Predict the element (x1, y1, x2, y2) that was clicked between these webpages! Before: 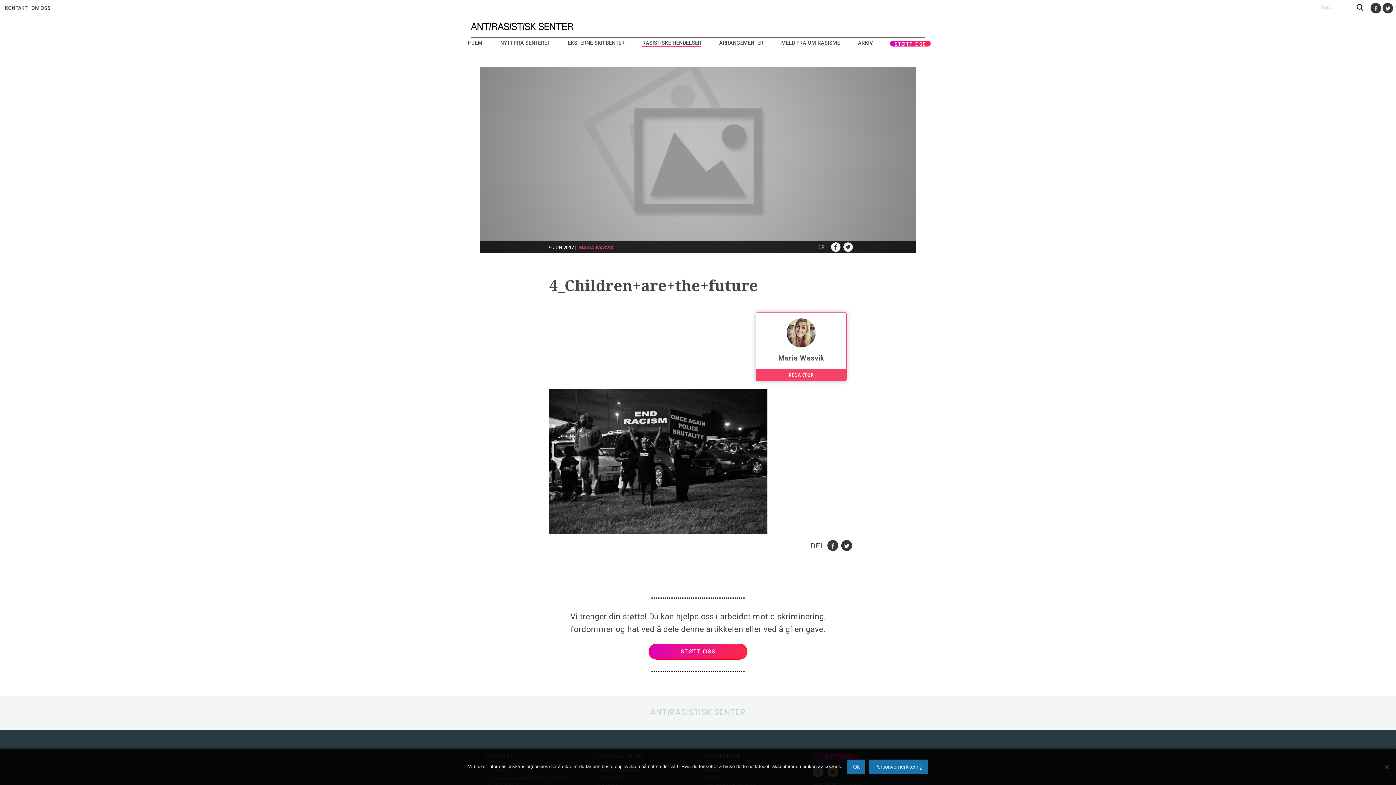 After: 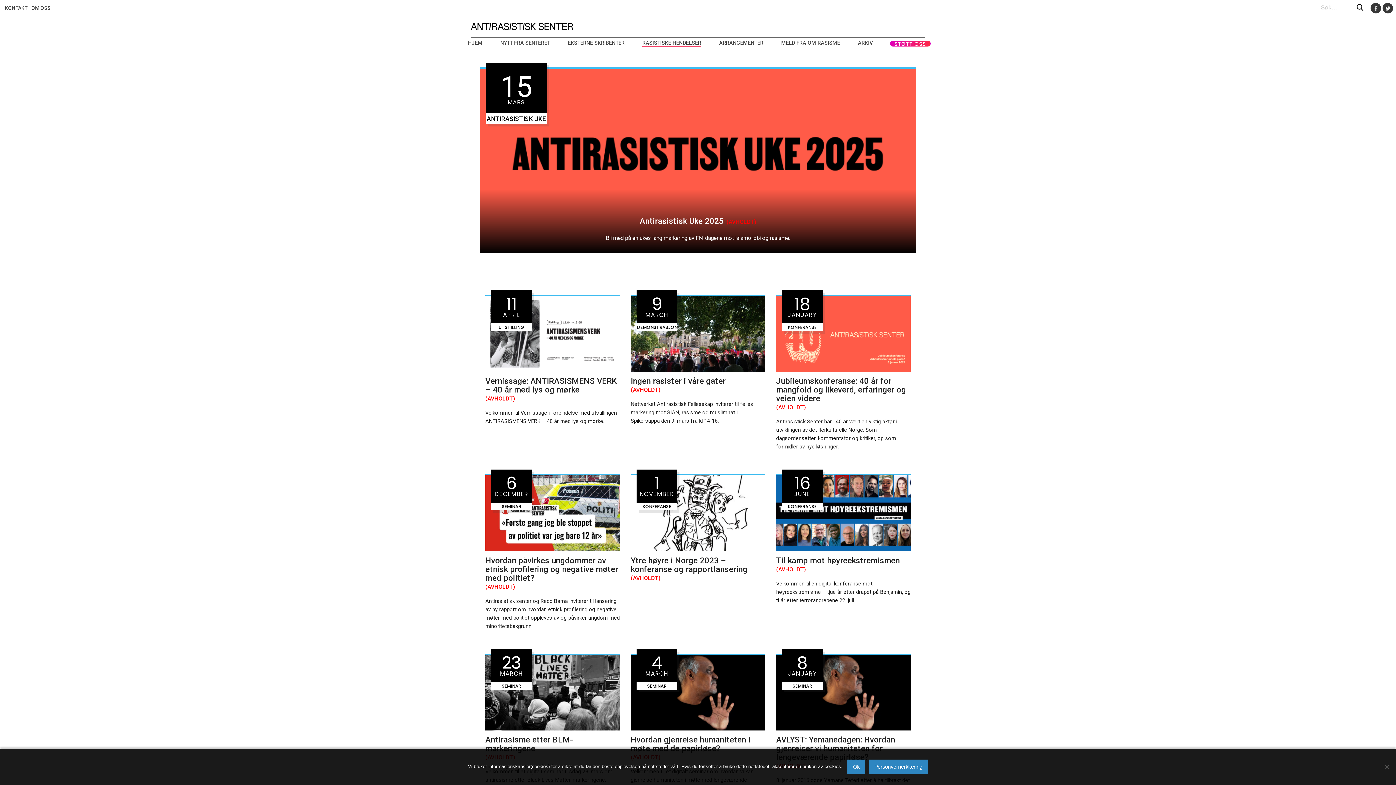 Action: label: ARRANGEMENTER bbox: (710, 40, 772, 45)